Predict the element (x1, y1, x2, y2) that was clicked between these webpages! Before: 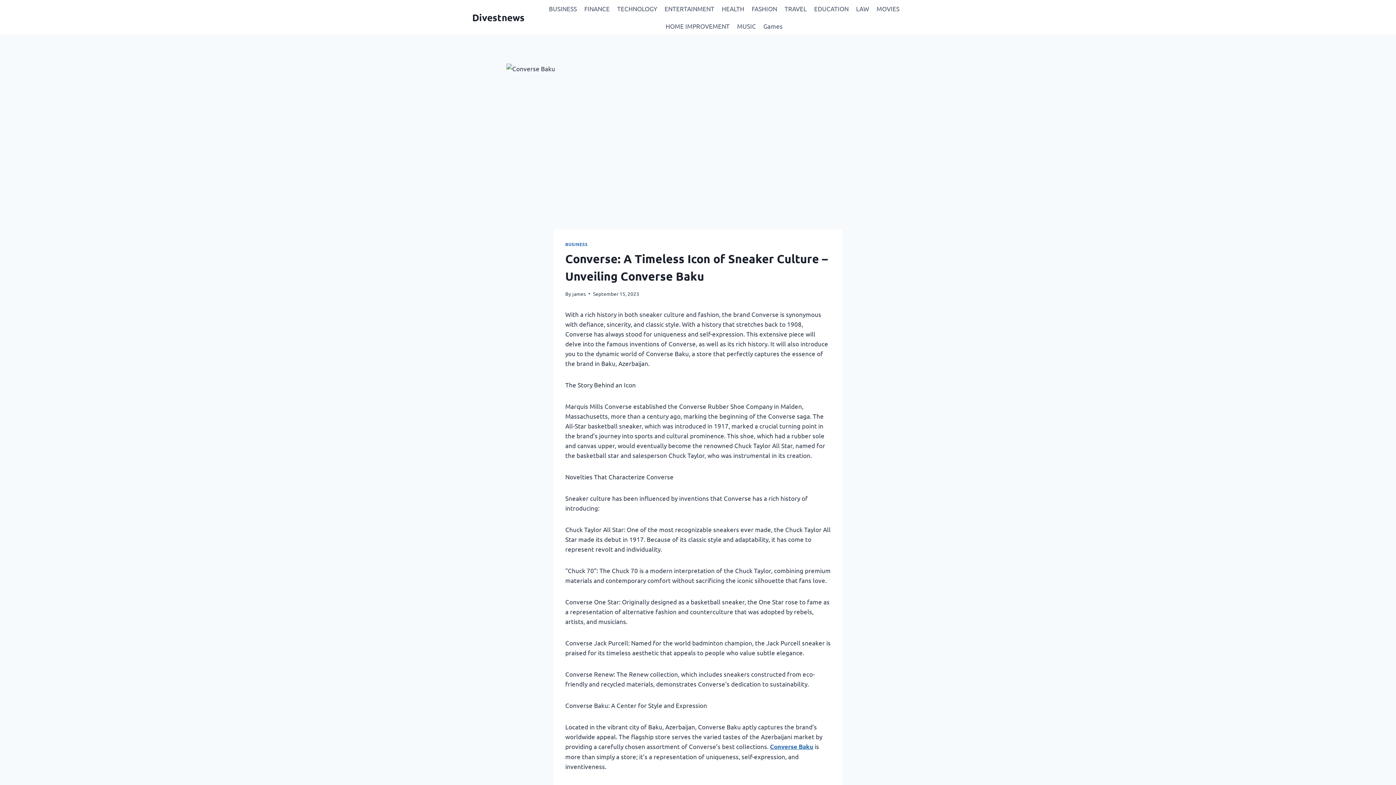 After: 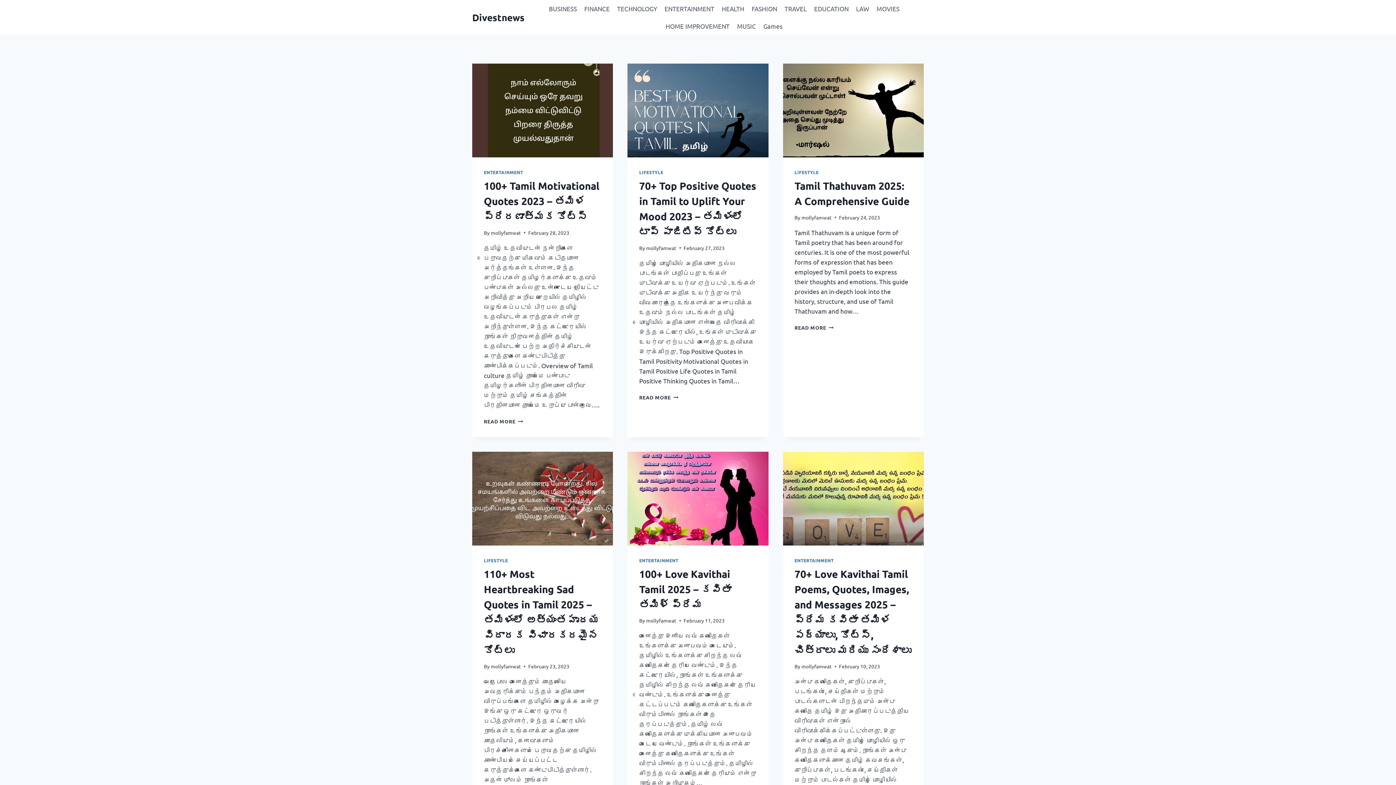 Action: bbox: (572, 290, 585, 296) label: james